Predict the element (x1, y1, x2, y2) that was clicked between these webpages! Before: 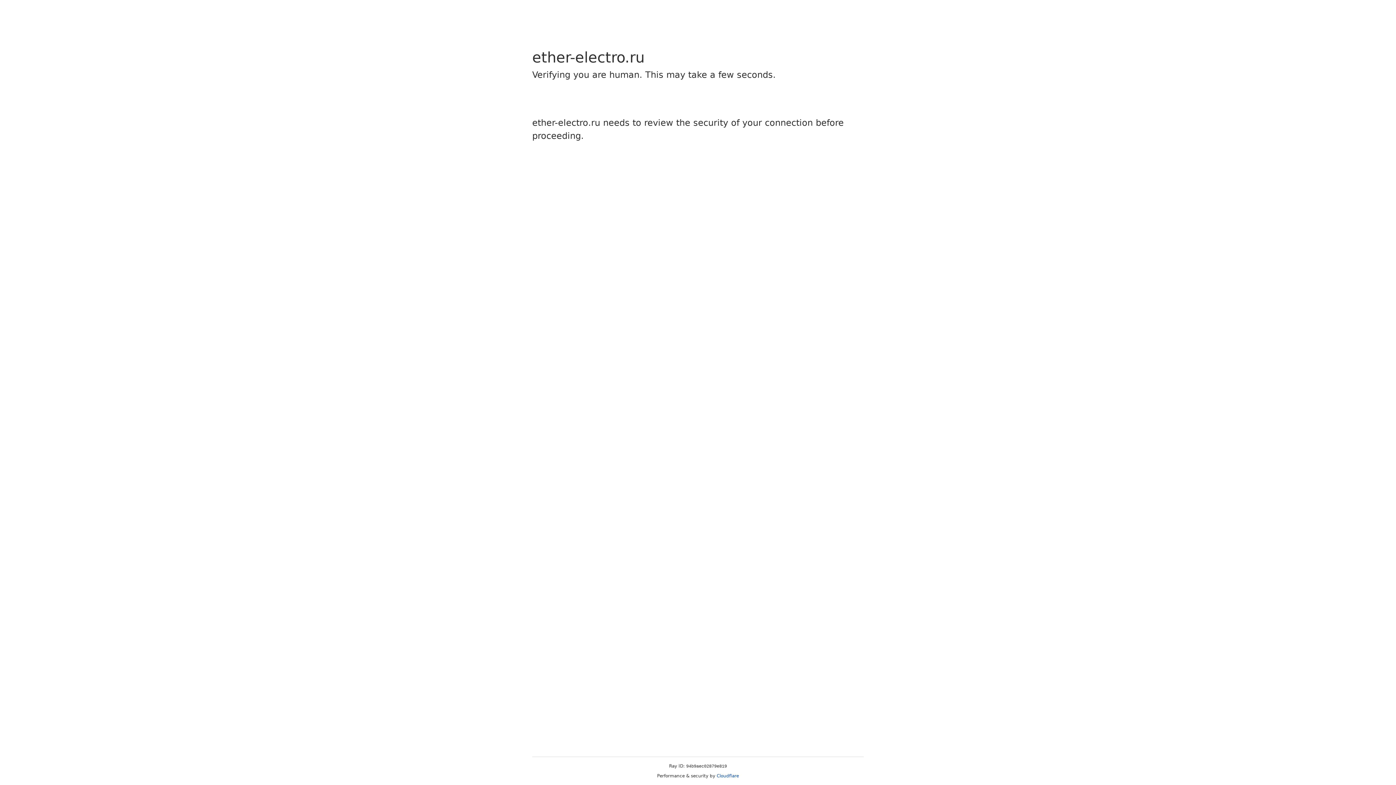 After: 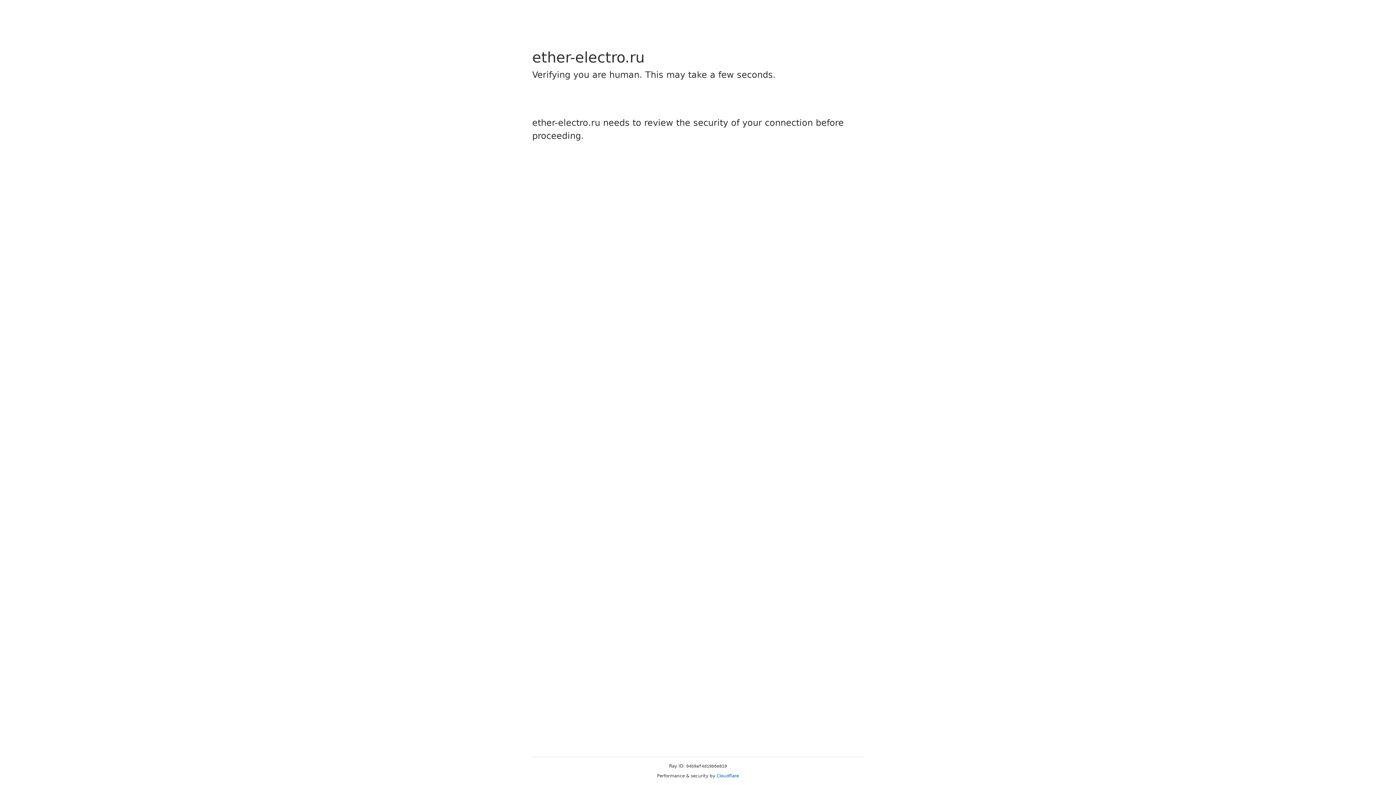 Action: bbox: (716, 773, 739, 778) label: Cloudflare